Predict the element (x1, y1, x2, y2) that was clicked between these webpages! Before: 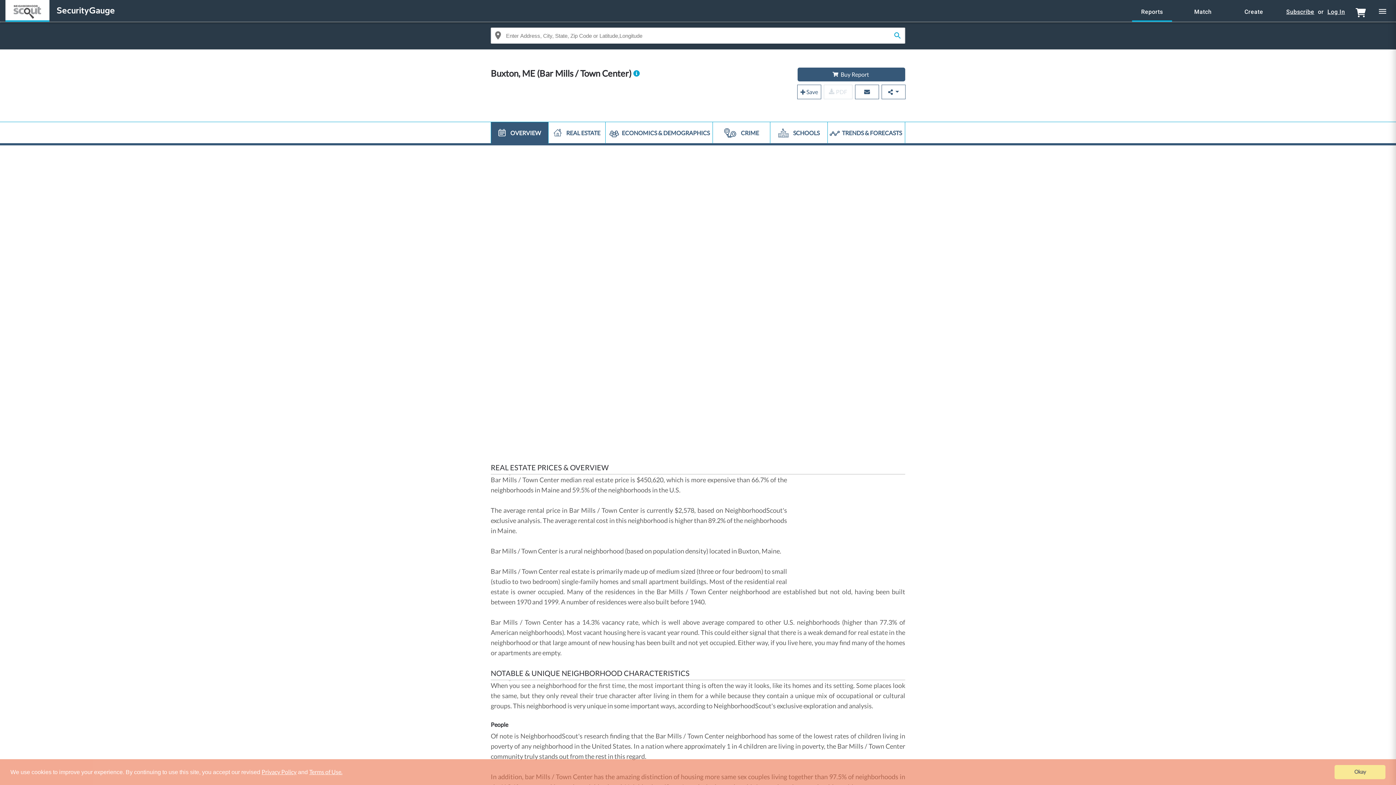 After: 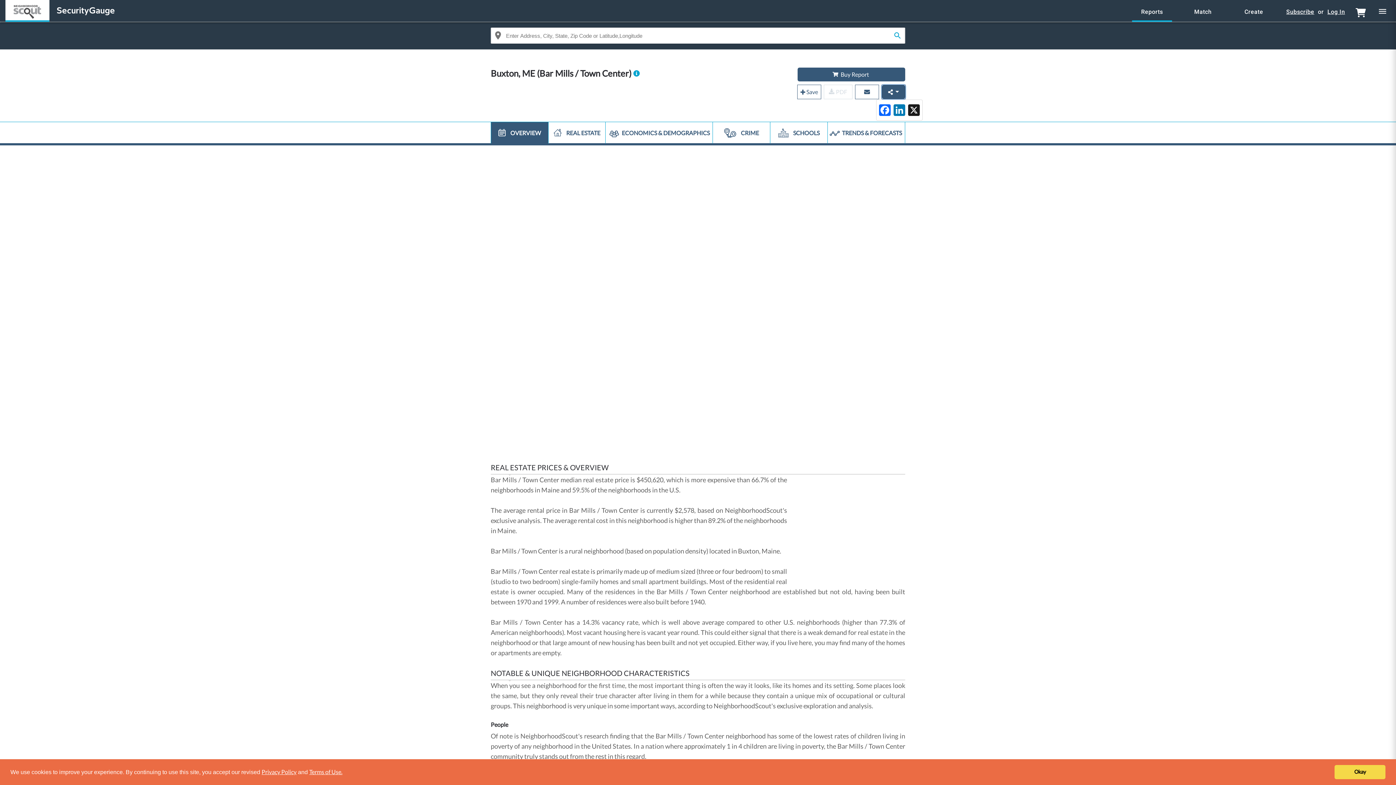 Action: label: share button bbox: (882, 85, 905, 98)